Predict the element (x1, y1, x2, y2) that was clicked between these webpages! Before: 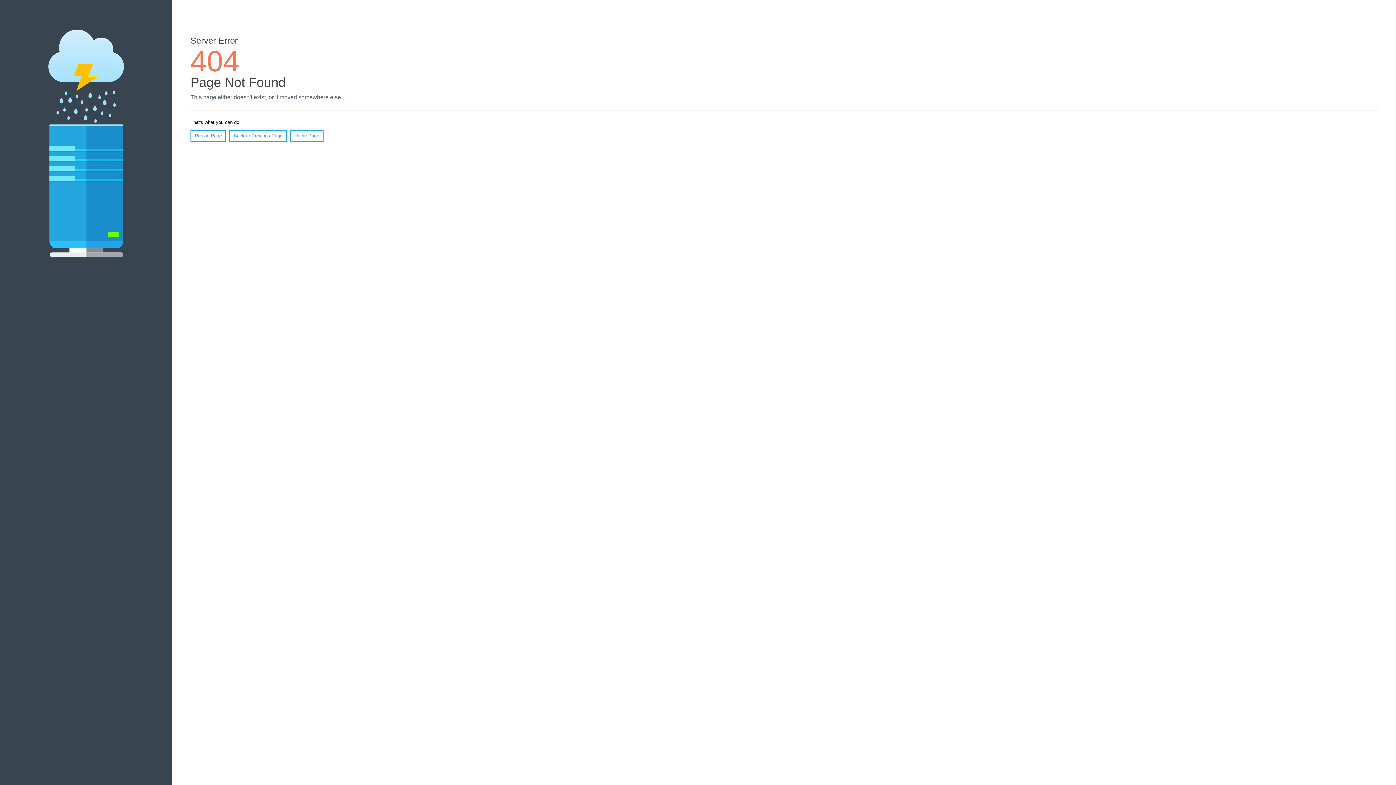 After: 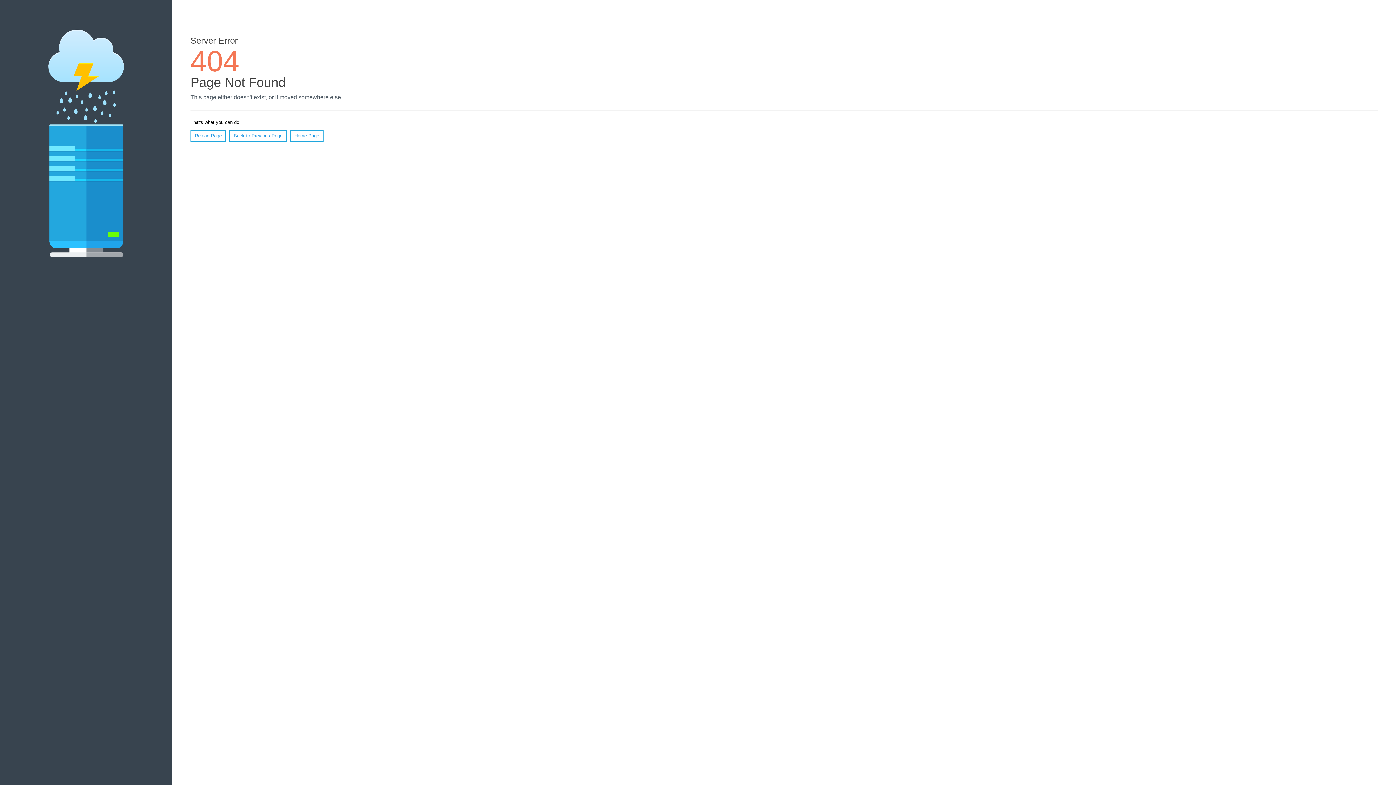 Action: bbox: (190, 130, 226, 141) label: Reload Page